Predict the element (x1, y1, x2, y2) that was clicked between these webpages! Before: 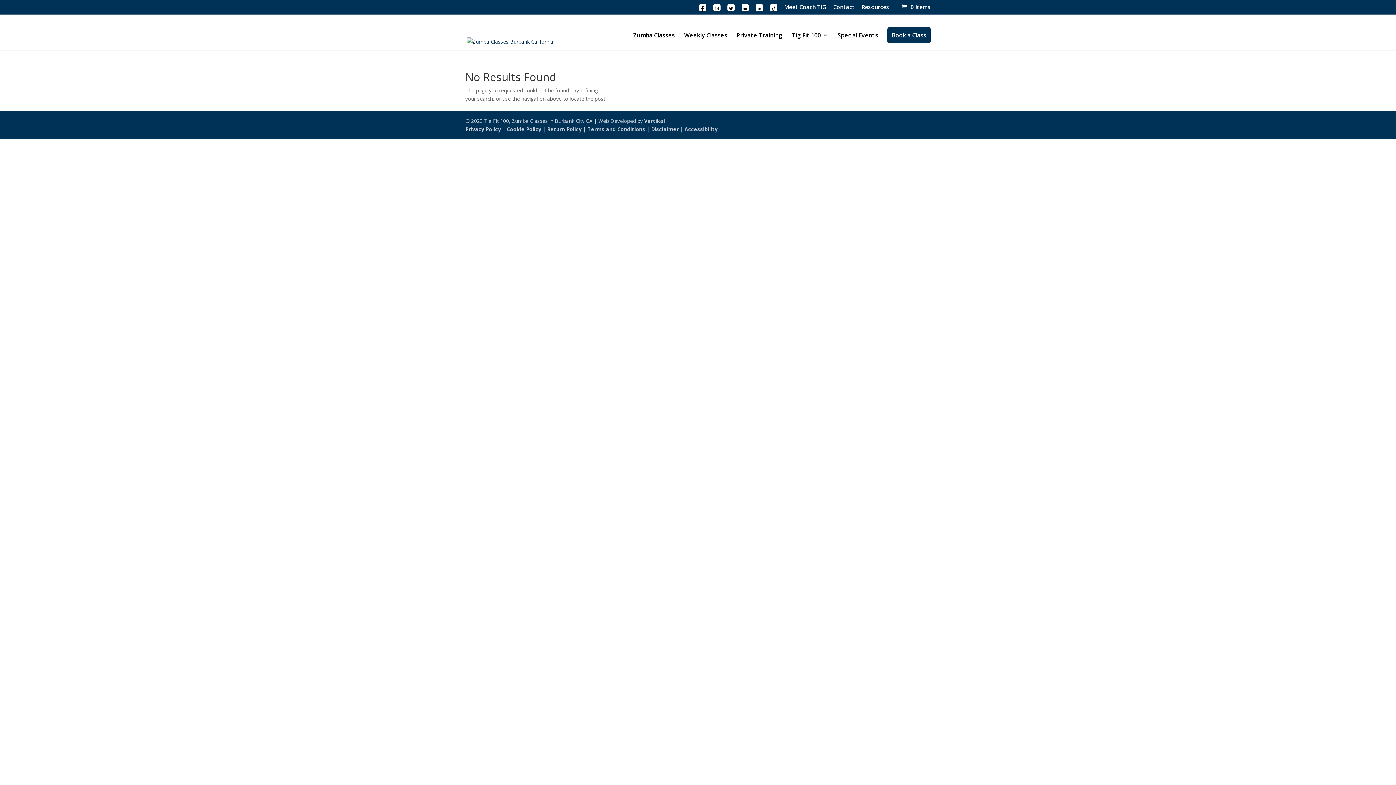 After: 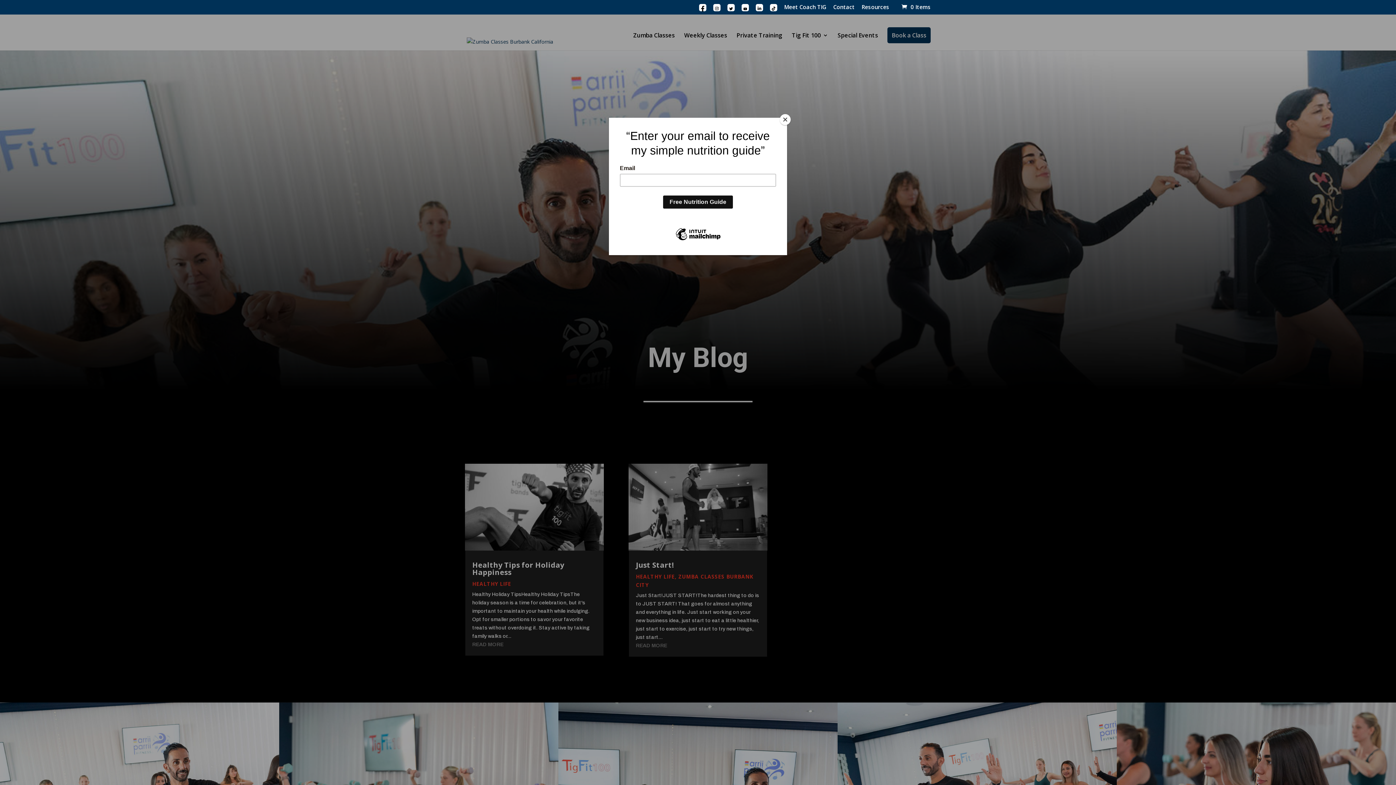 Action: bbox: (861, 4, 889, 14) label: Resources